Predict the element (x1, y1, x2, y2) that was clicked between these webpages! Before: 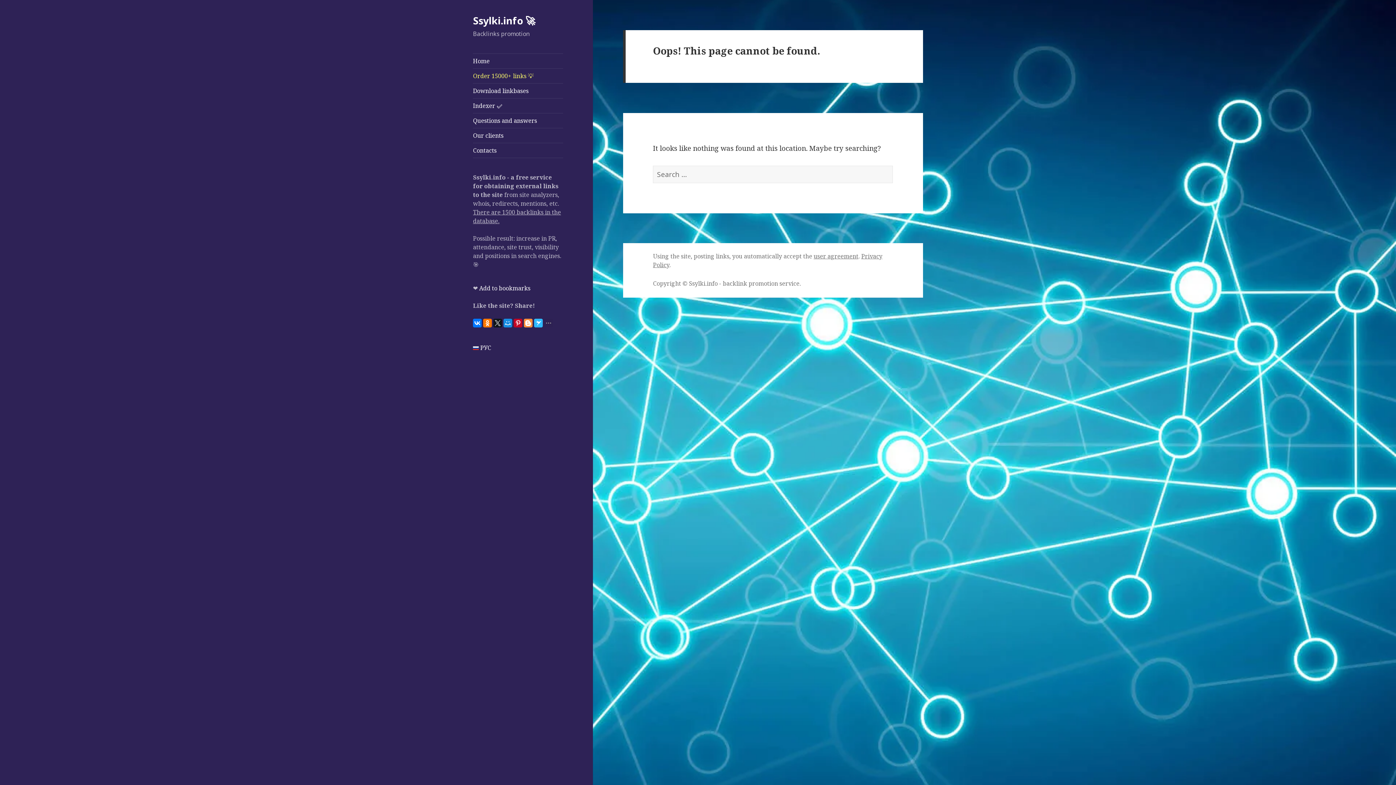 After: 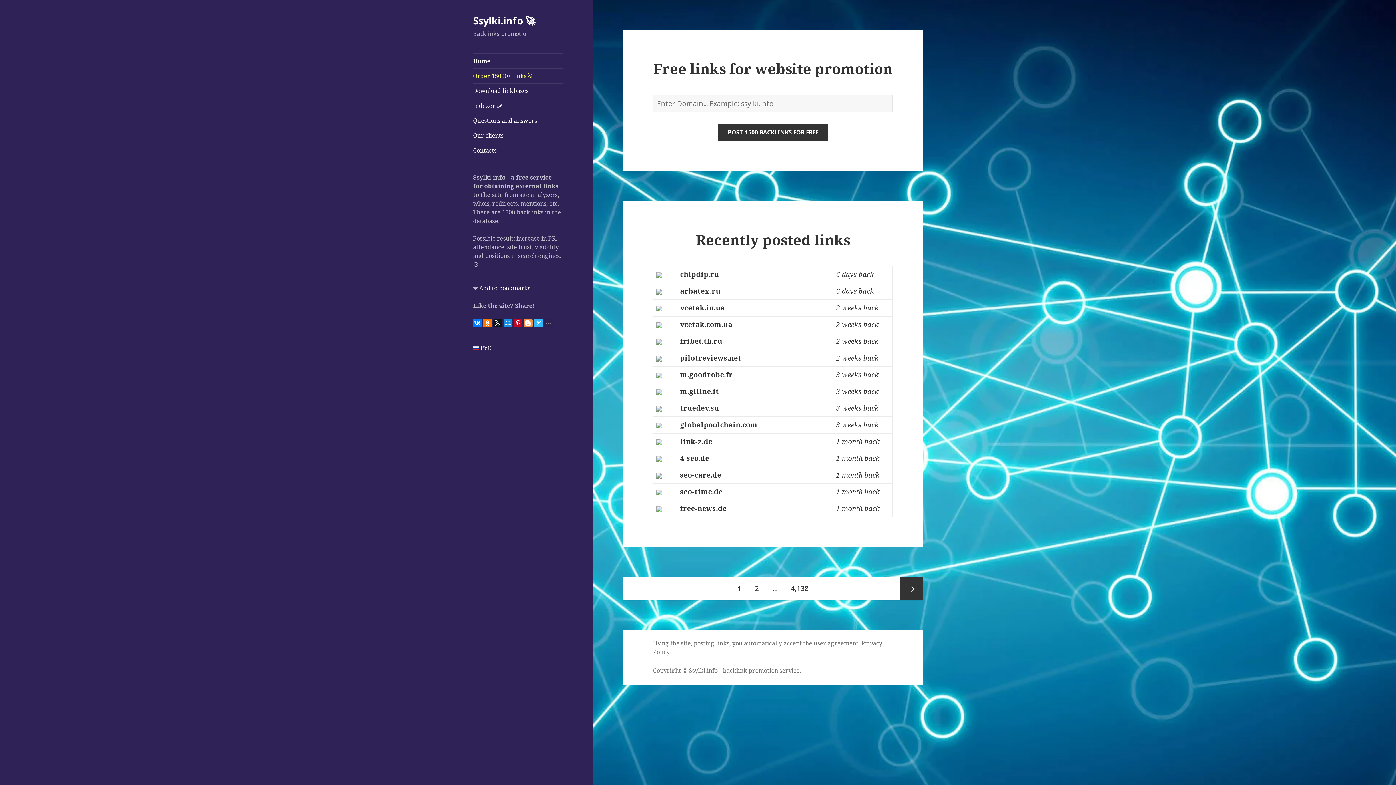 Action: bbox: (473, 13, 535, 27) label: Ssylki.info 🚀